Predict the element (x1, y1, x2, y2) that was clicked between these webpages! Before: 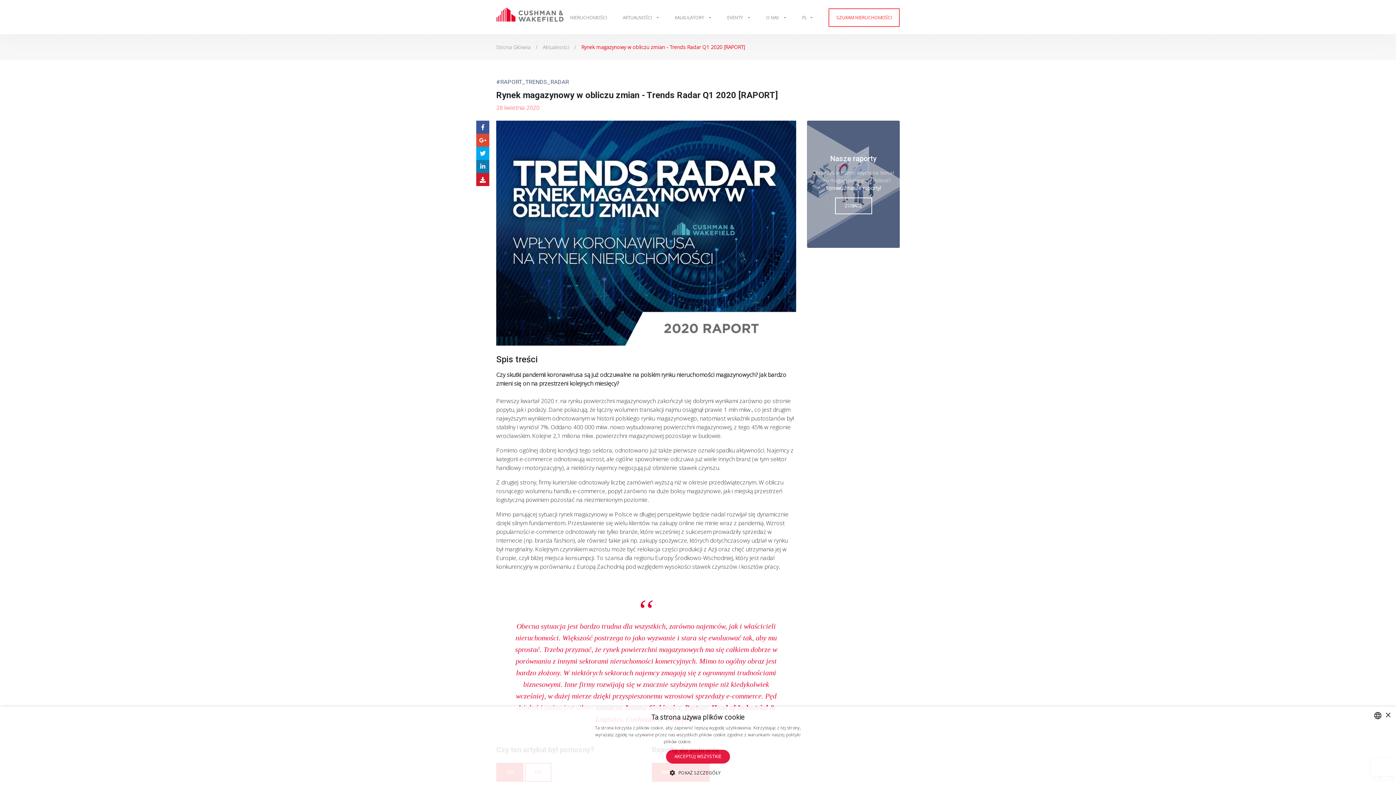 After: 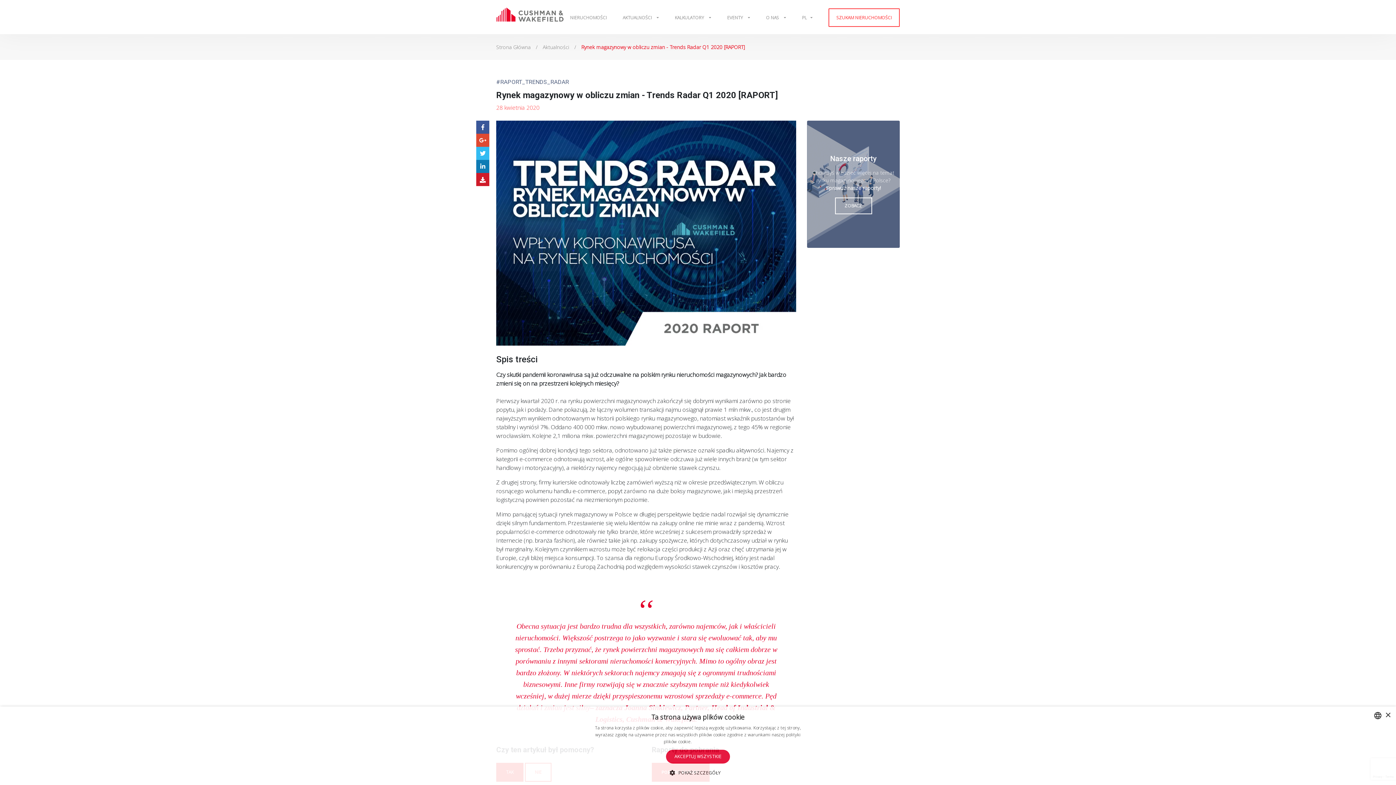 Action: bbox: (476, 146, 489, 160)